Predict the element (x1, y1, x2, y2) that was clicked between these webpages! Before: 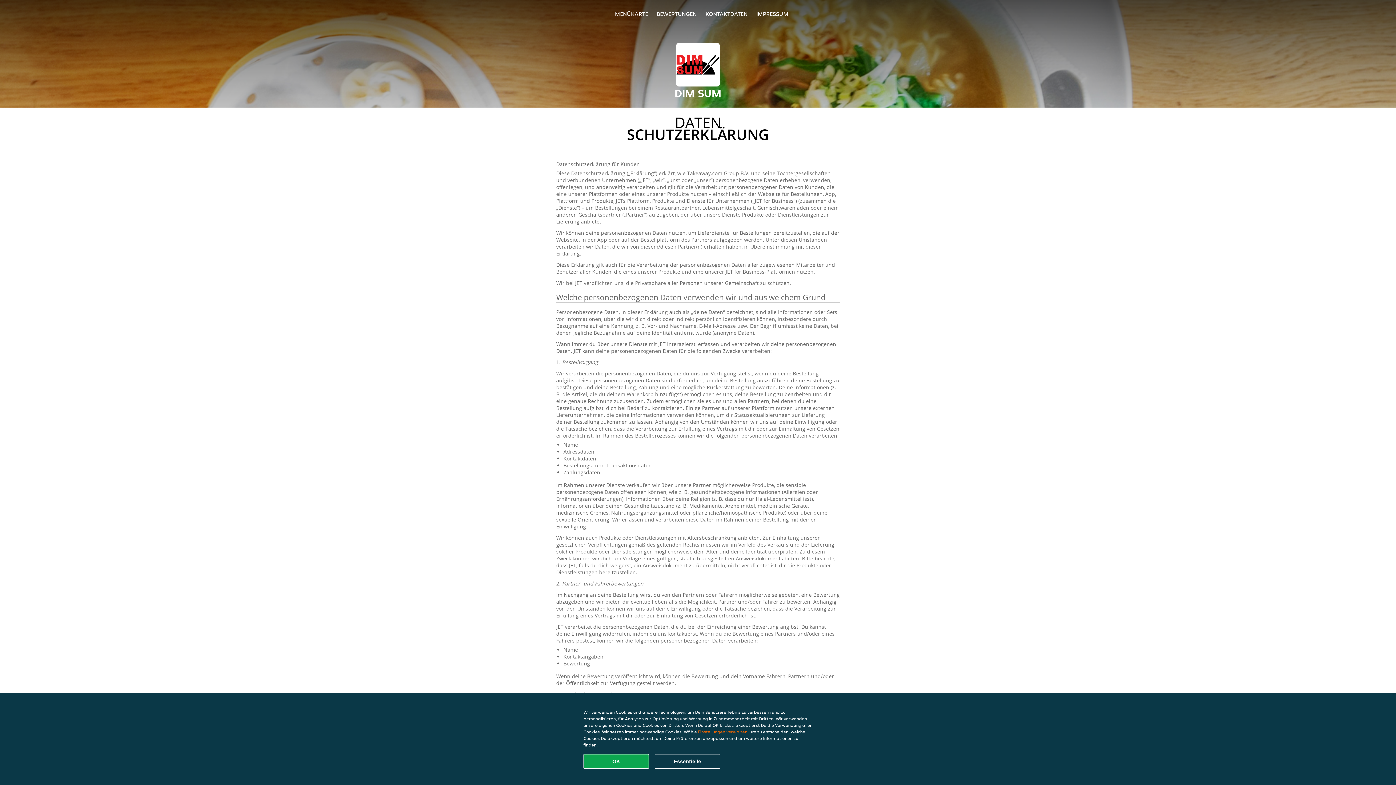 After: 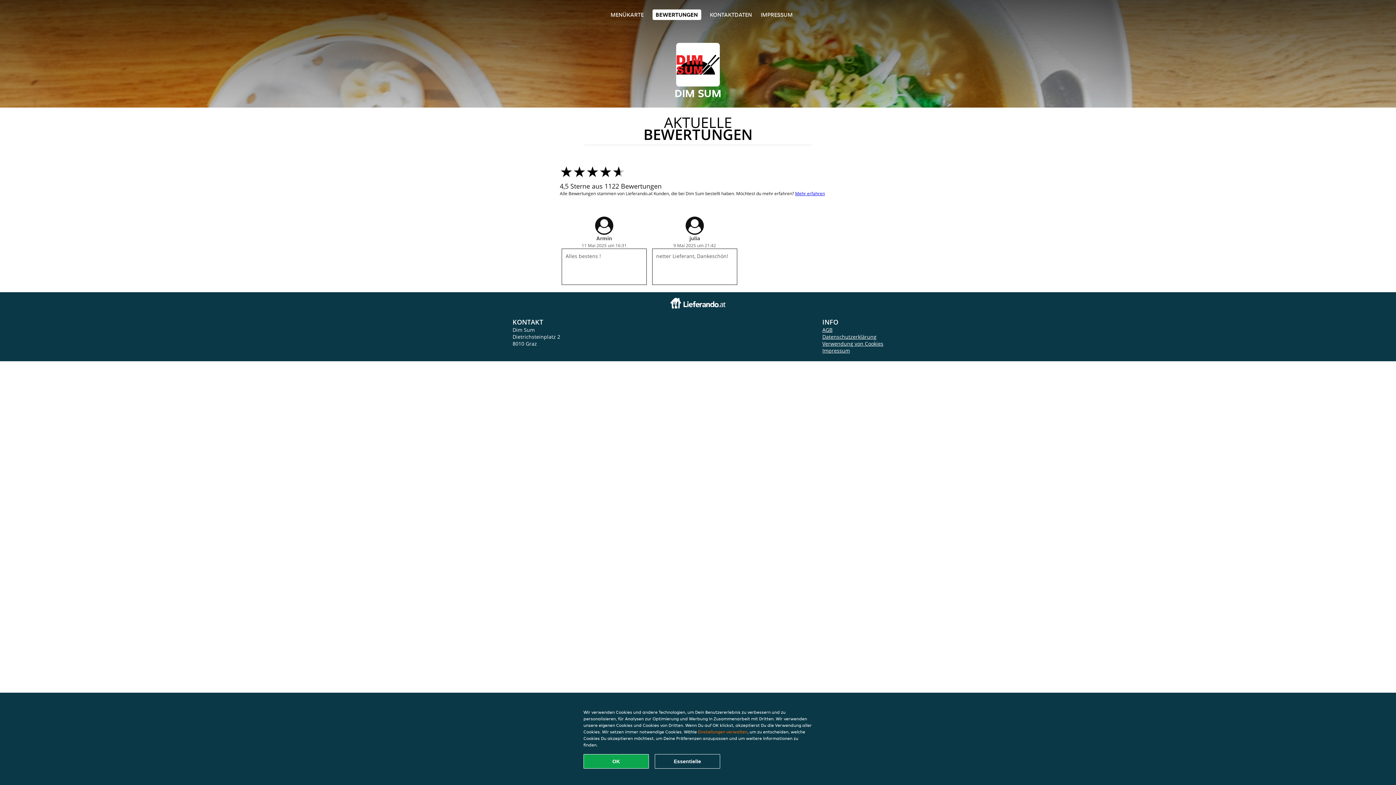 Action: bbox: (656, 10, 696, 17) label: BEWERTUNGEN